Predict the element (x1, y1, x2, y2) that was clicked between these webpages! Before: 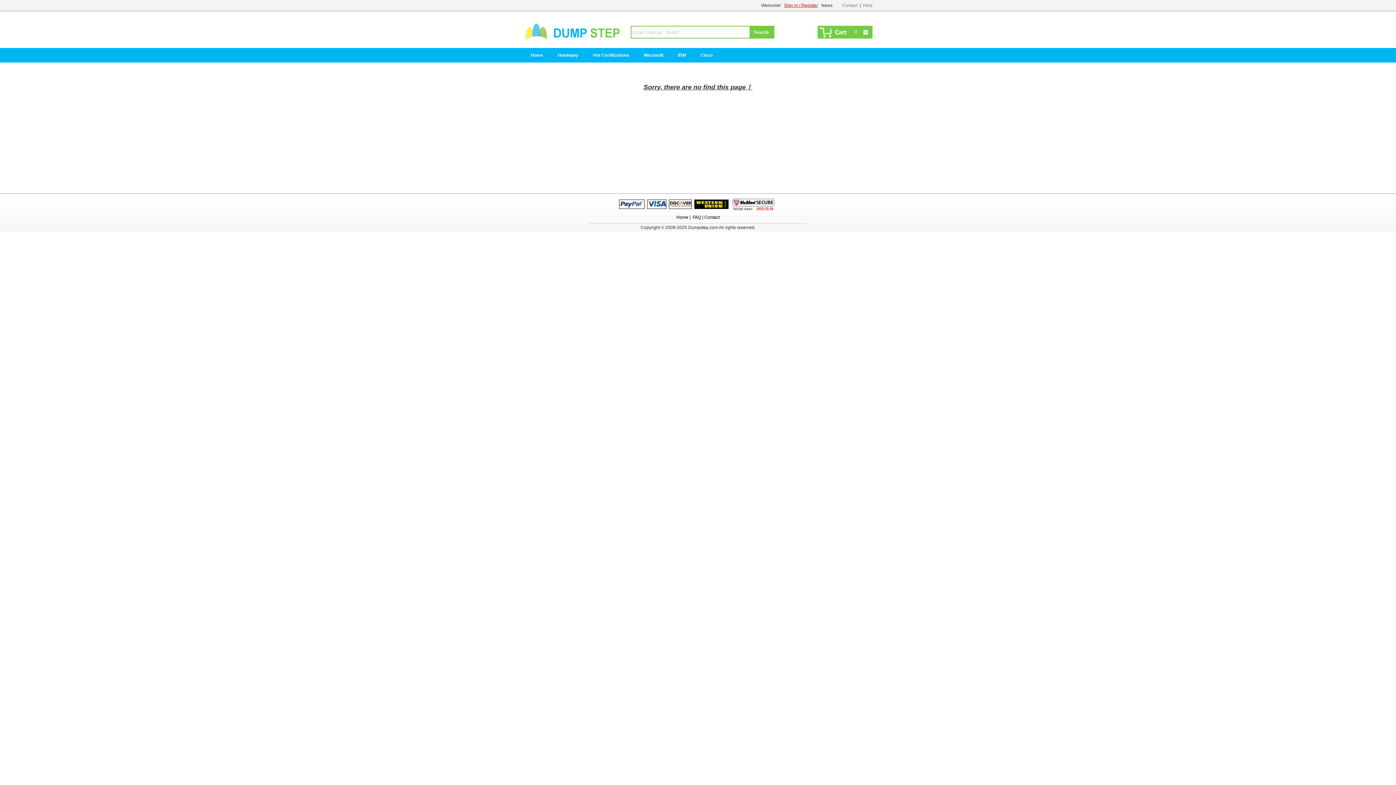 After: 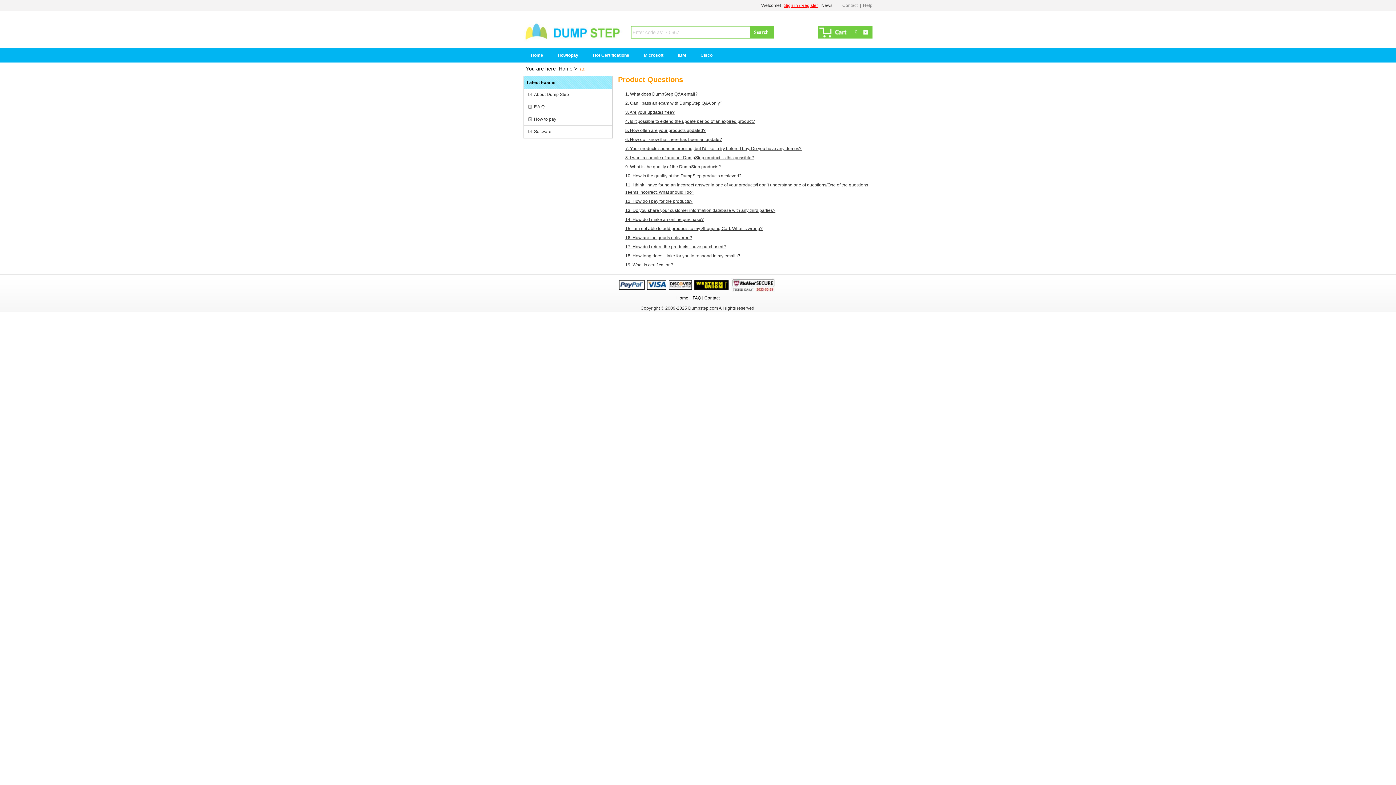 Action: label: Help bbox: (863, 2, 872, 8)